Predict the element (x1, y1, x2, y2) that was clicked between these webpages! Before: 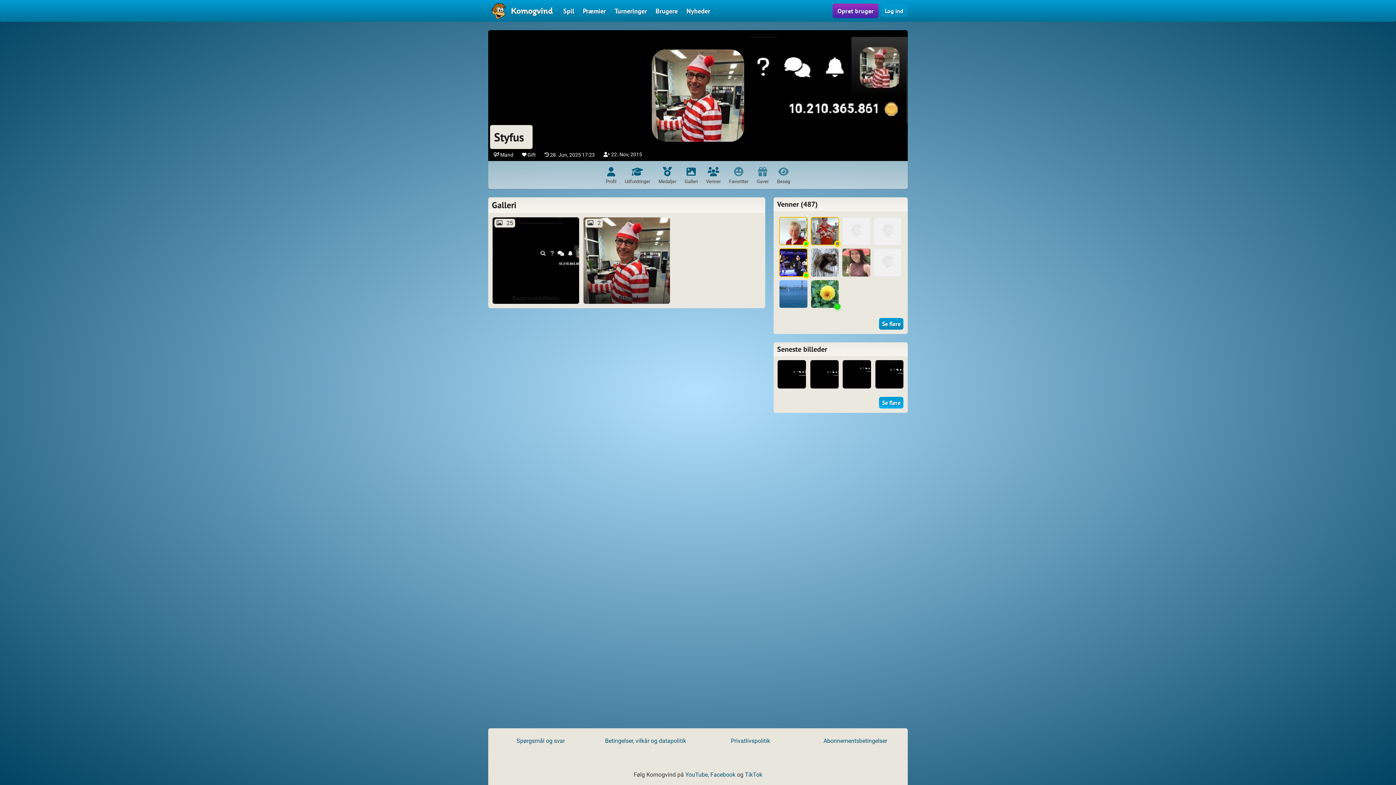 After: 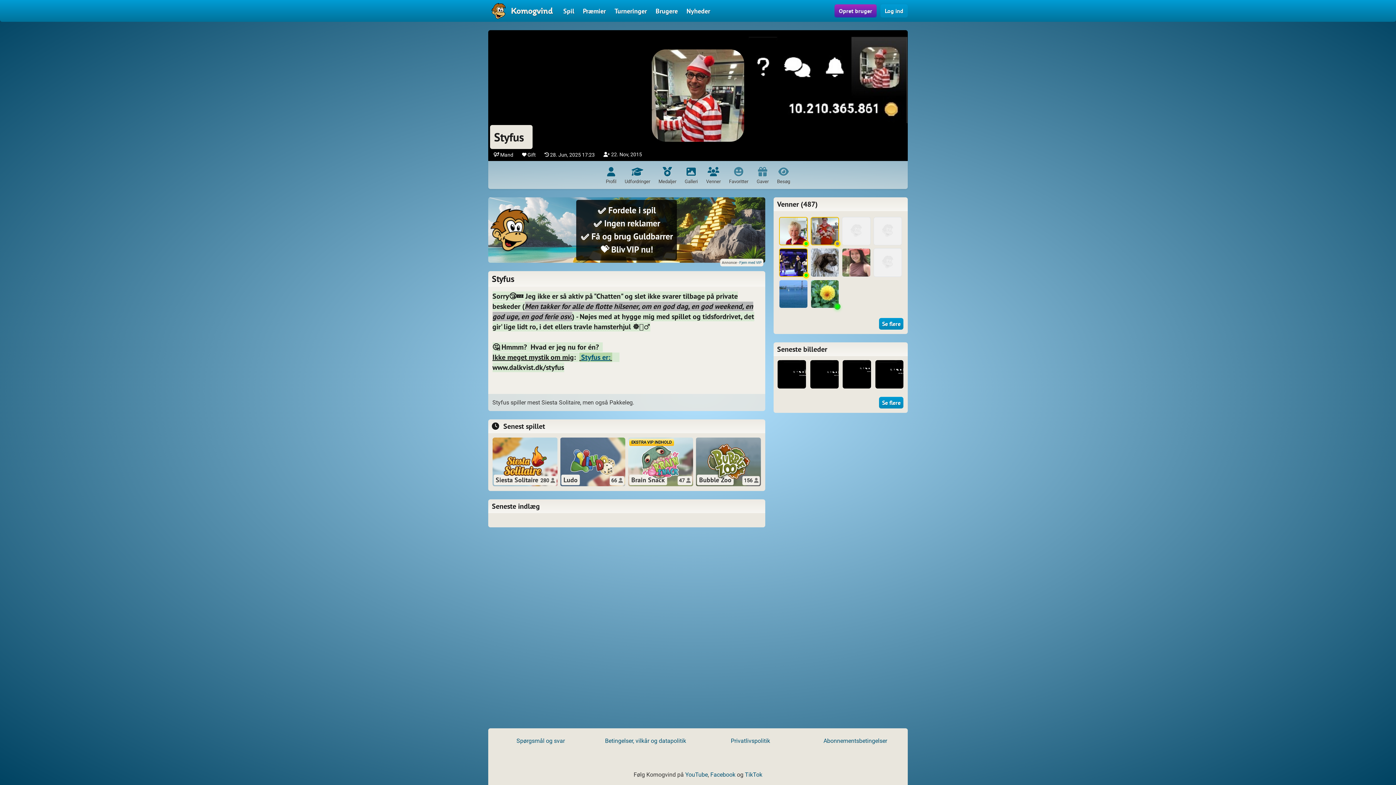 Action: bbox: (606, 170, 616, 184) label: Profil